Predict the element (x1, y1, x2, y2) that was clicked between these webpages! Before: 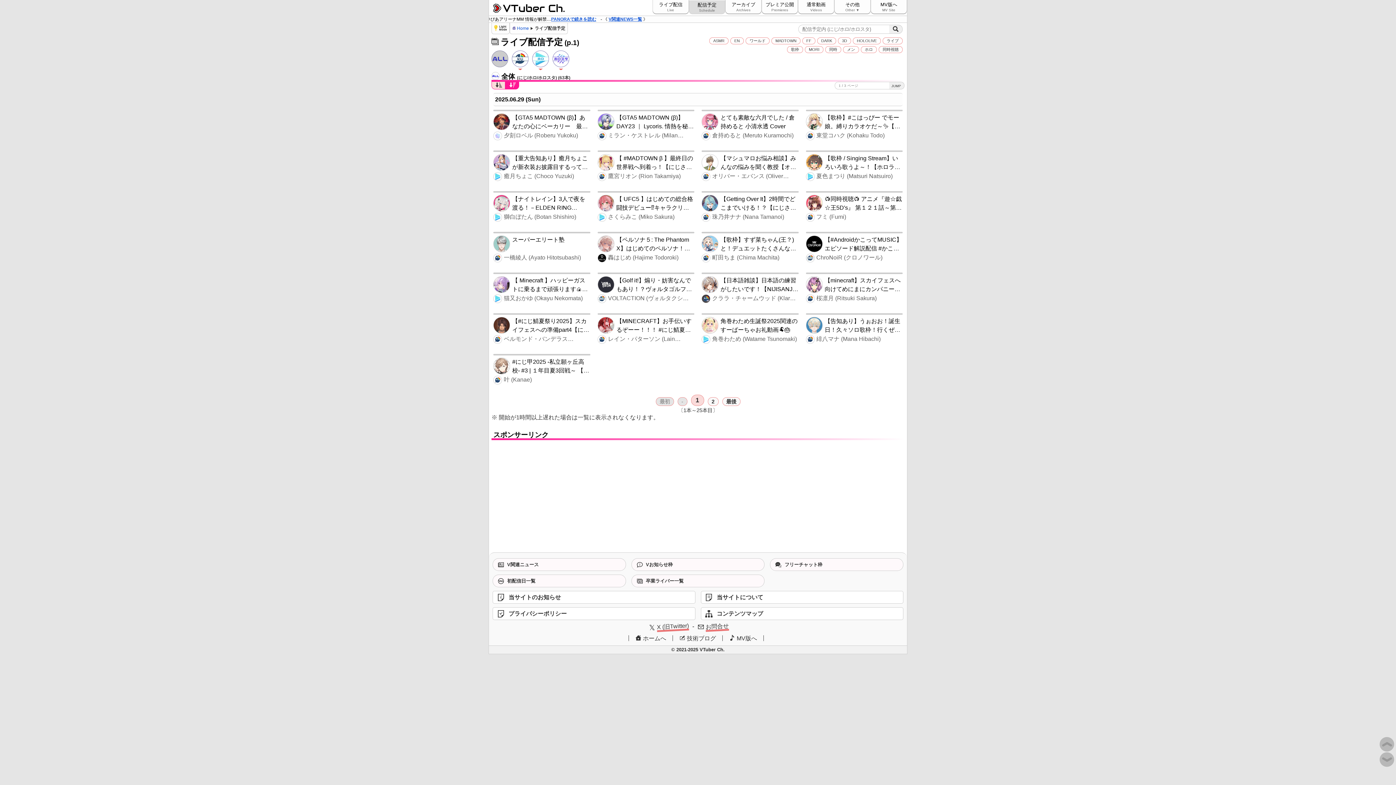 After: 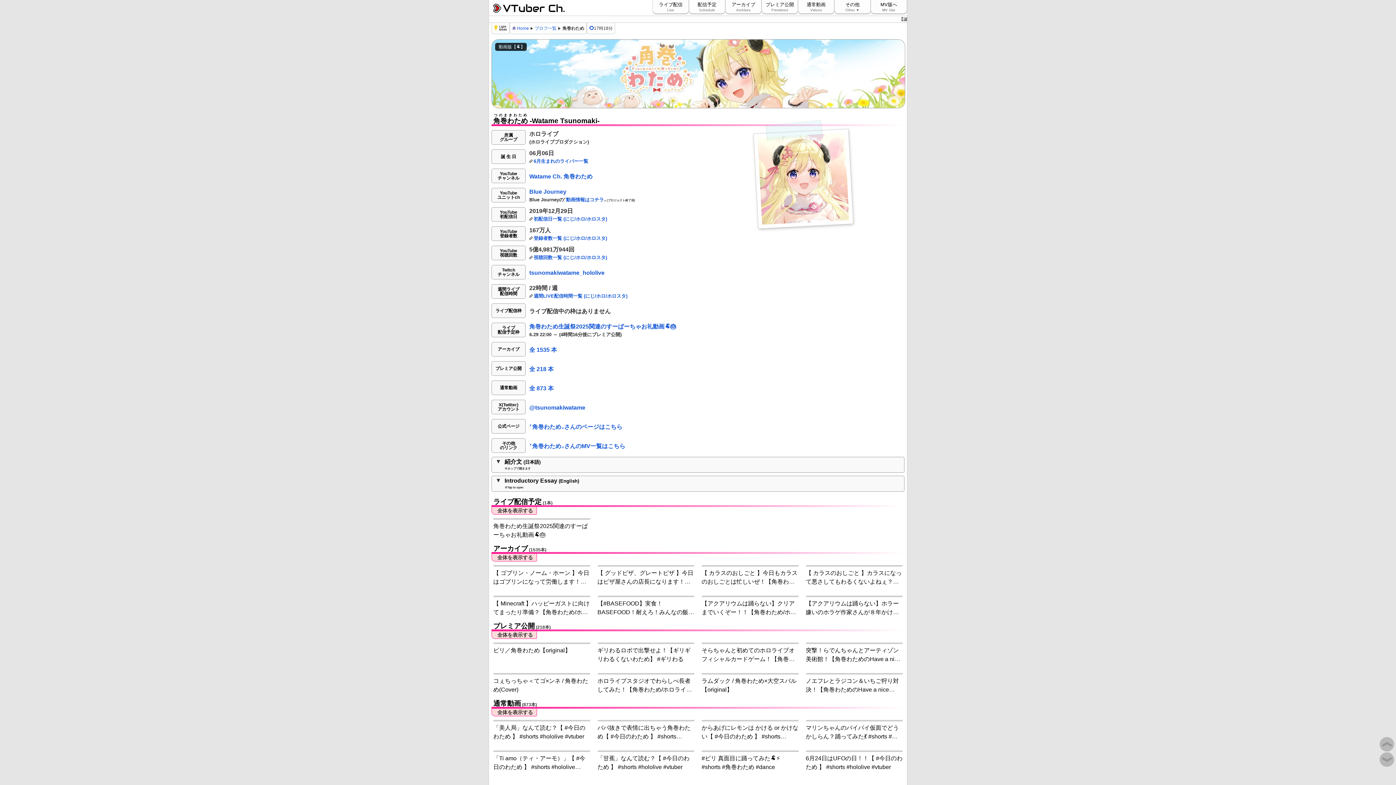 Action: bbox: (701, 317, 717, 333)